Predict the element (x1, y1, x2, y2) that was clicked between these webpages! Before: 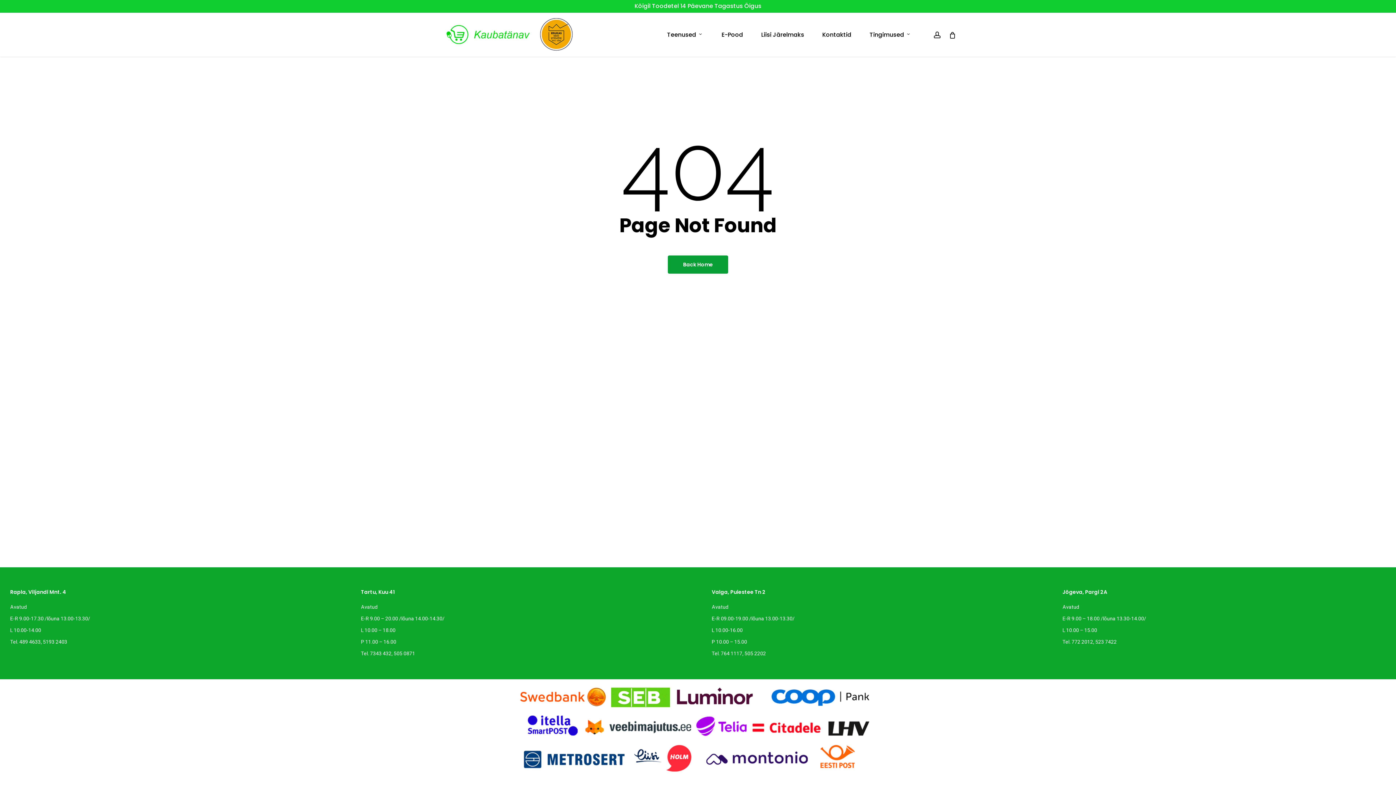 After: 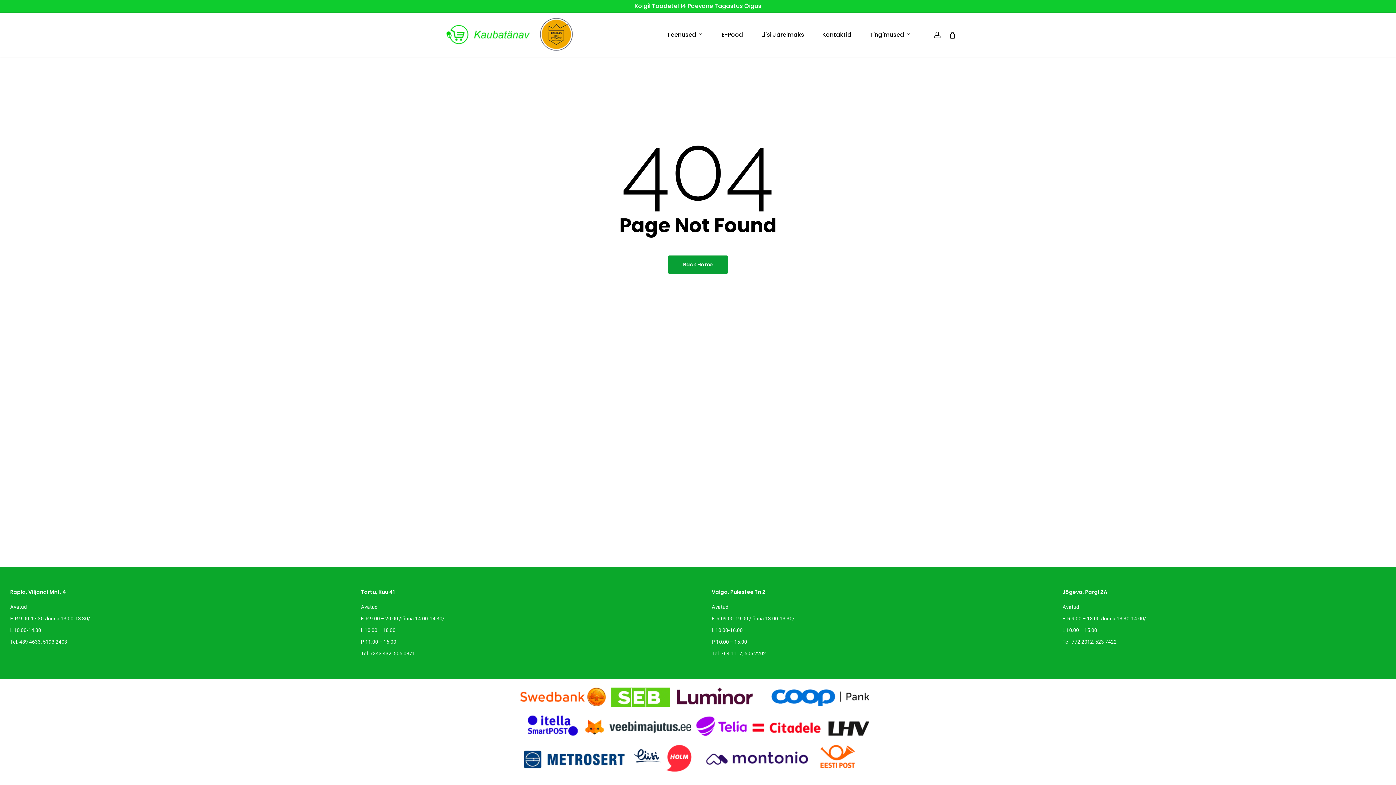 Action: bbox: (933, 31, 941, 38) label: account